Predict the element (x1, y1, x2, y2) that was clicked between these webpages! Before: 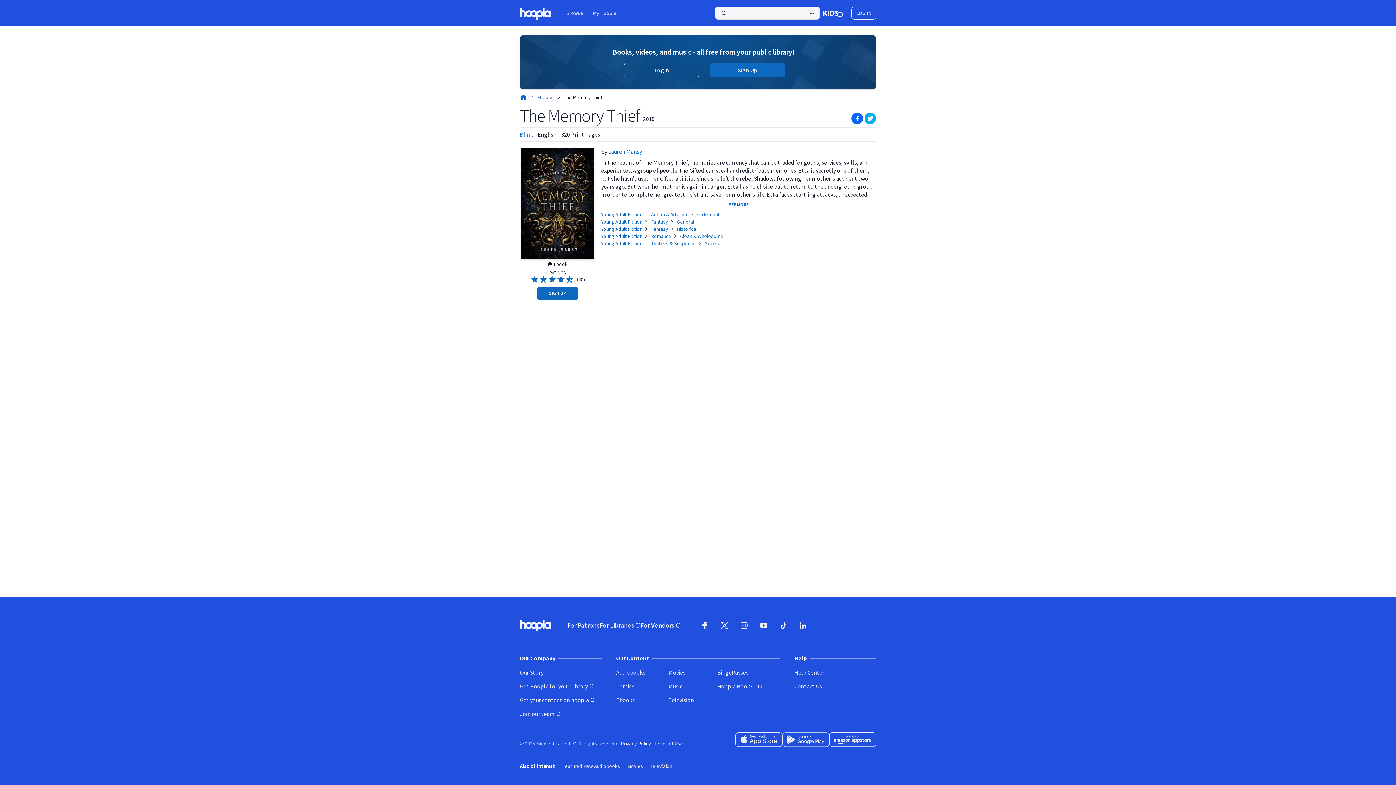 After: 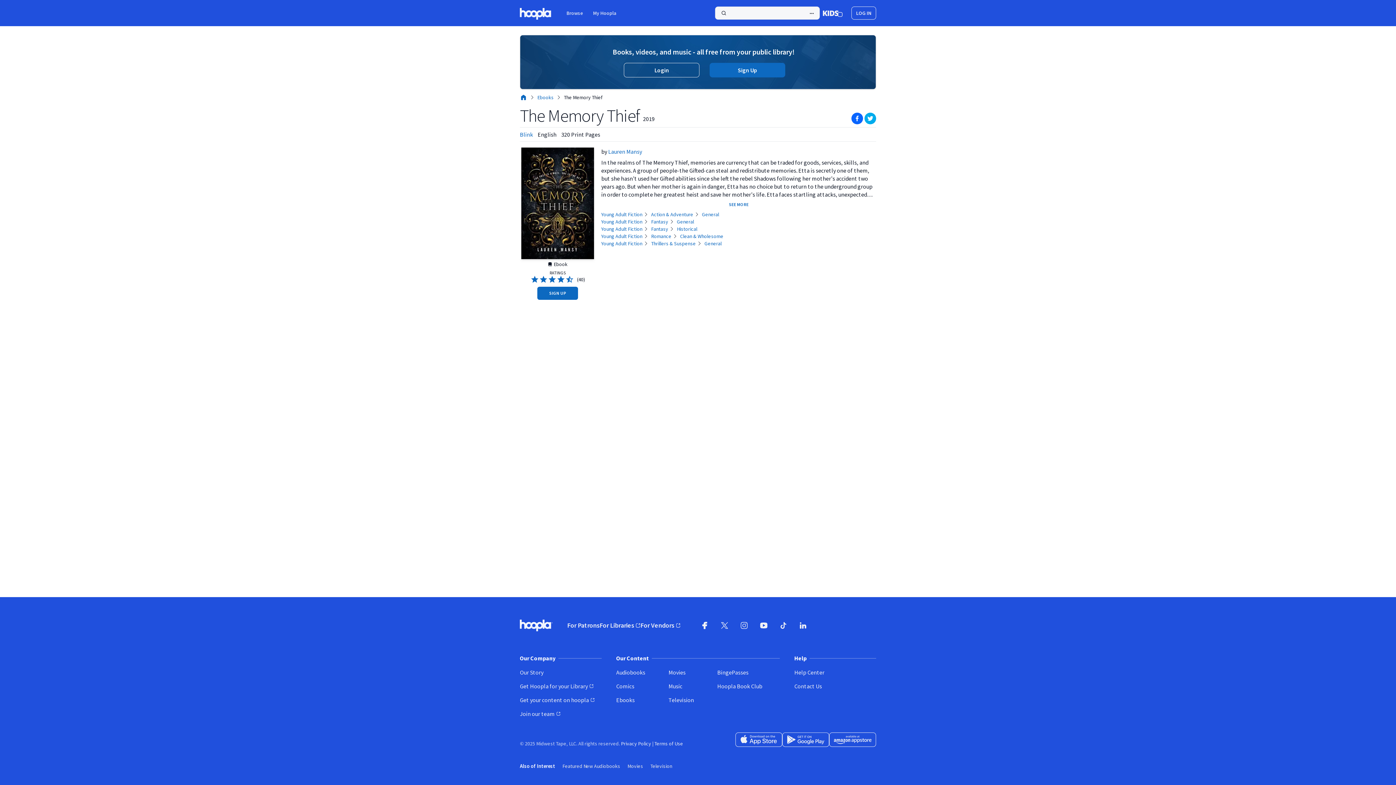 Action: label: Get it on Google Play (opens in new window) bbox: (782, 732, 829, 747)